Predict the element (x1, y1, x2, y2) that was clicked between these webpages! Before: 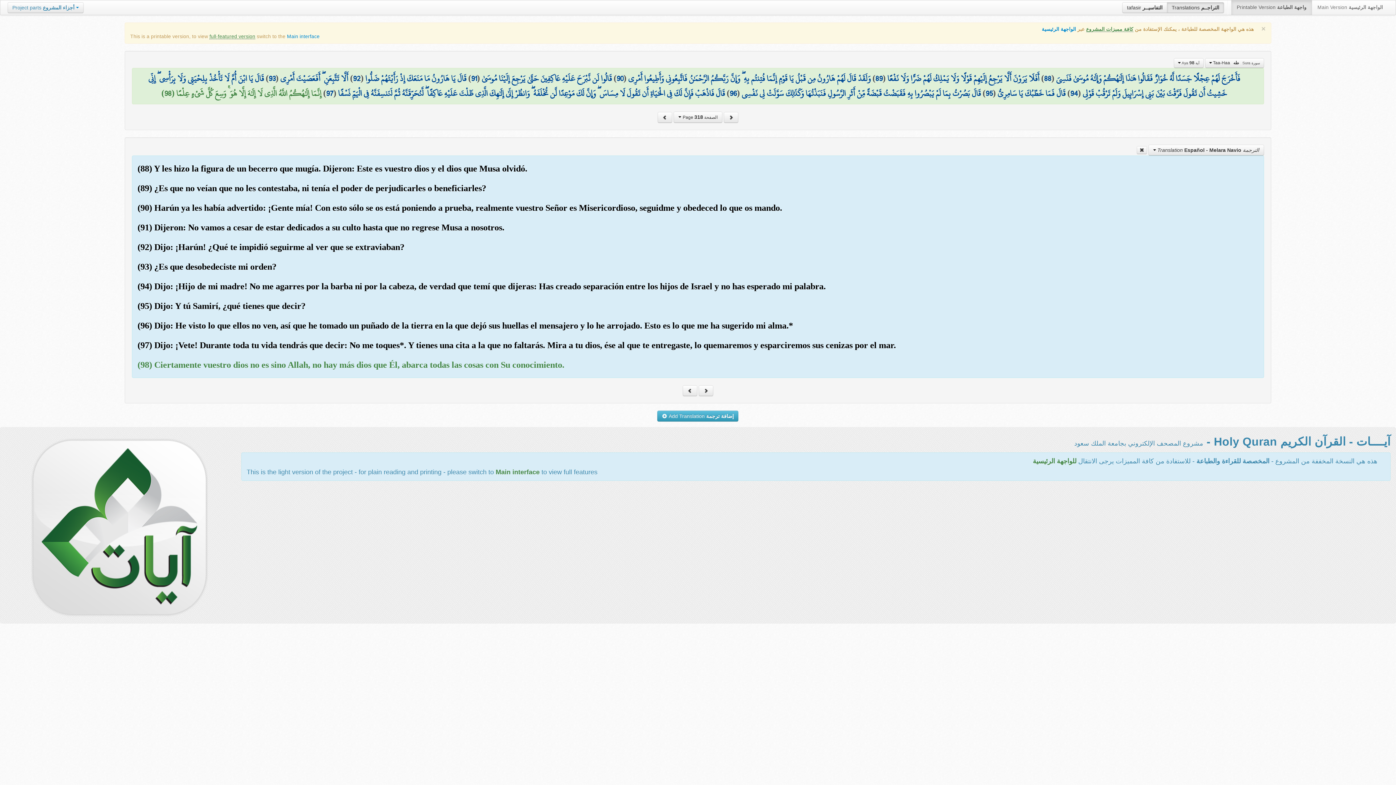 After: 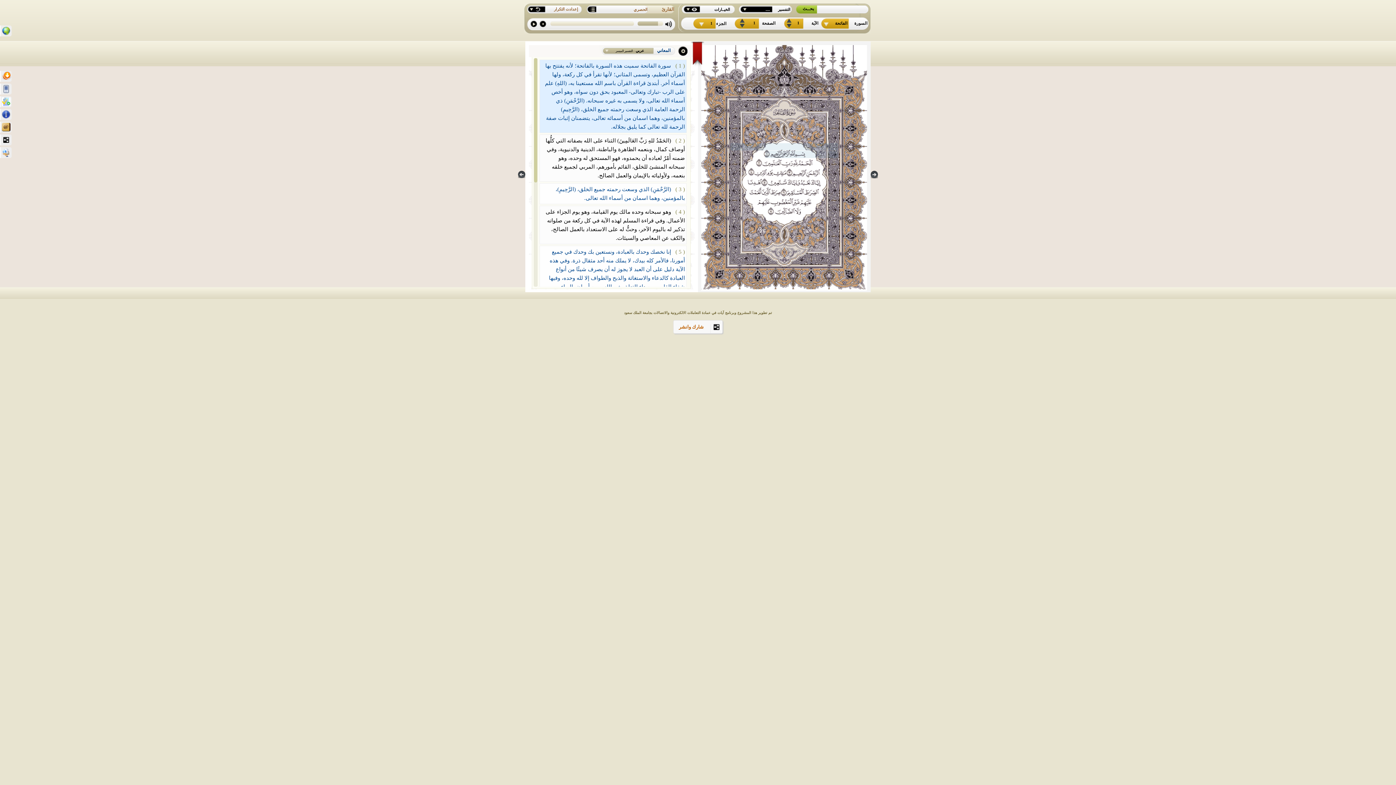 Action: bbox: (1033, 457, 1076, 465) label: للواجهة الرئيسية